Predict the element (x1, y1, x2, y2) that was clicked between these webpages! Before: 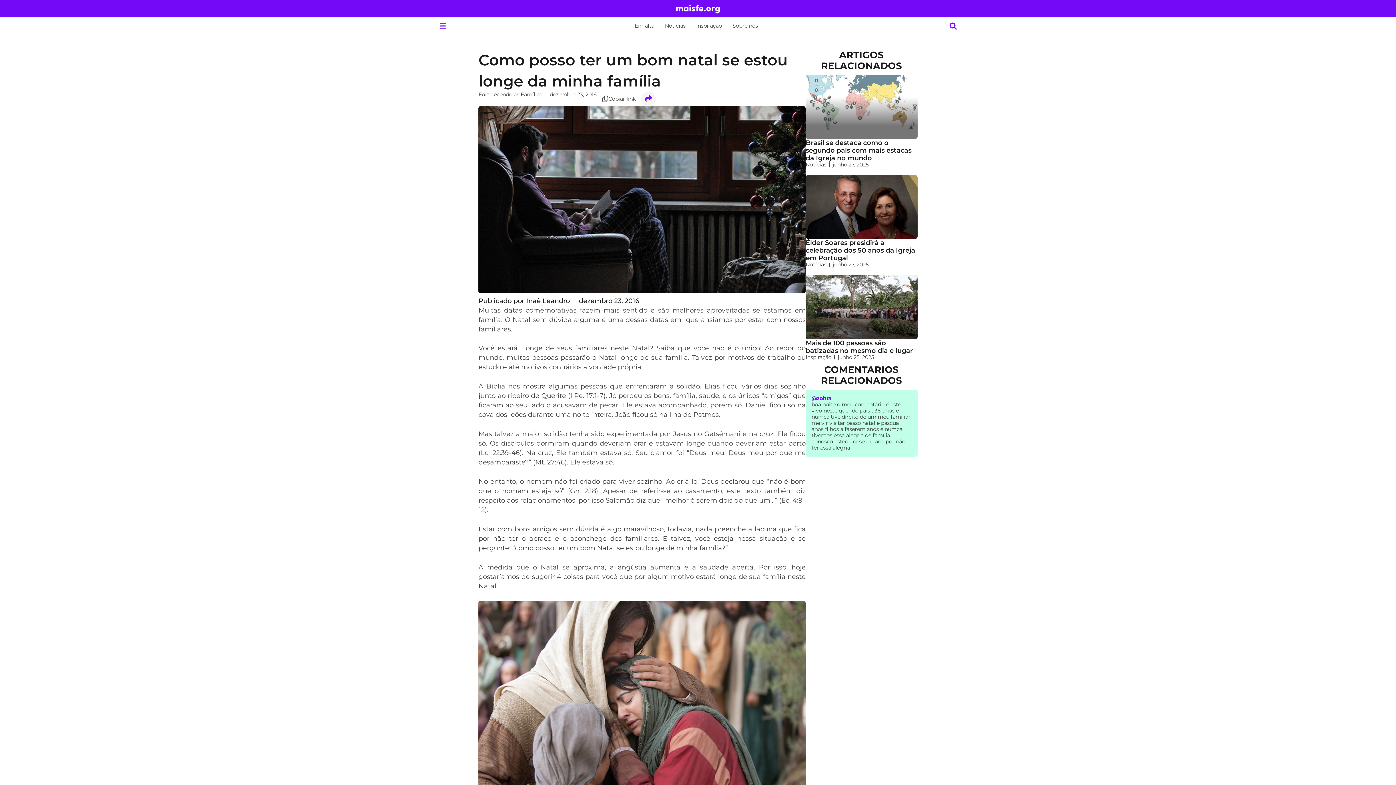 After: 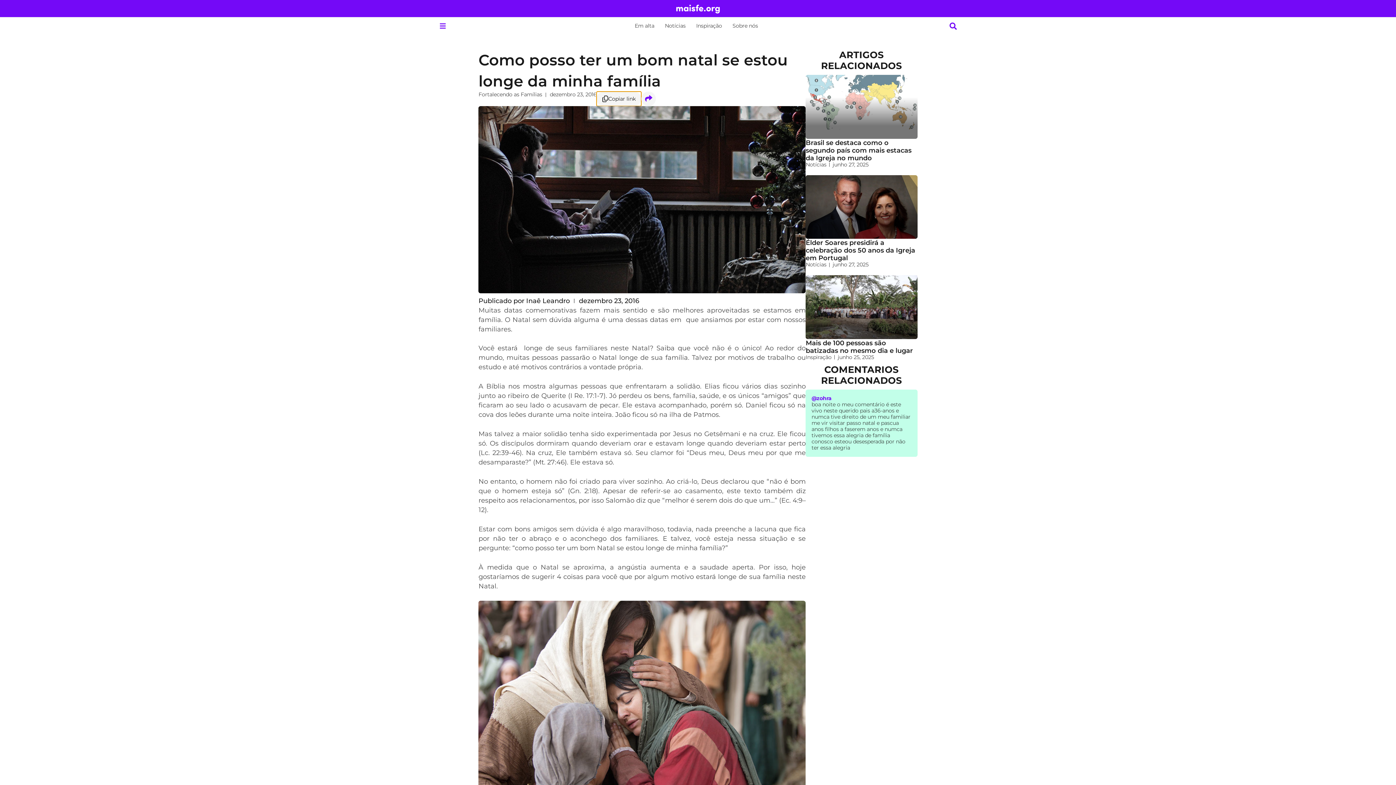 Action: bbox: (596, 91, 641, 106) label: Copiar link